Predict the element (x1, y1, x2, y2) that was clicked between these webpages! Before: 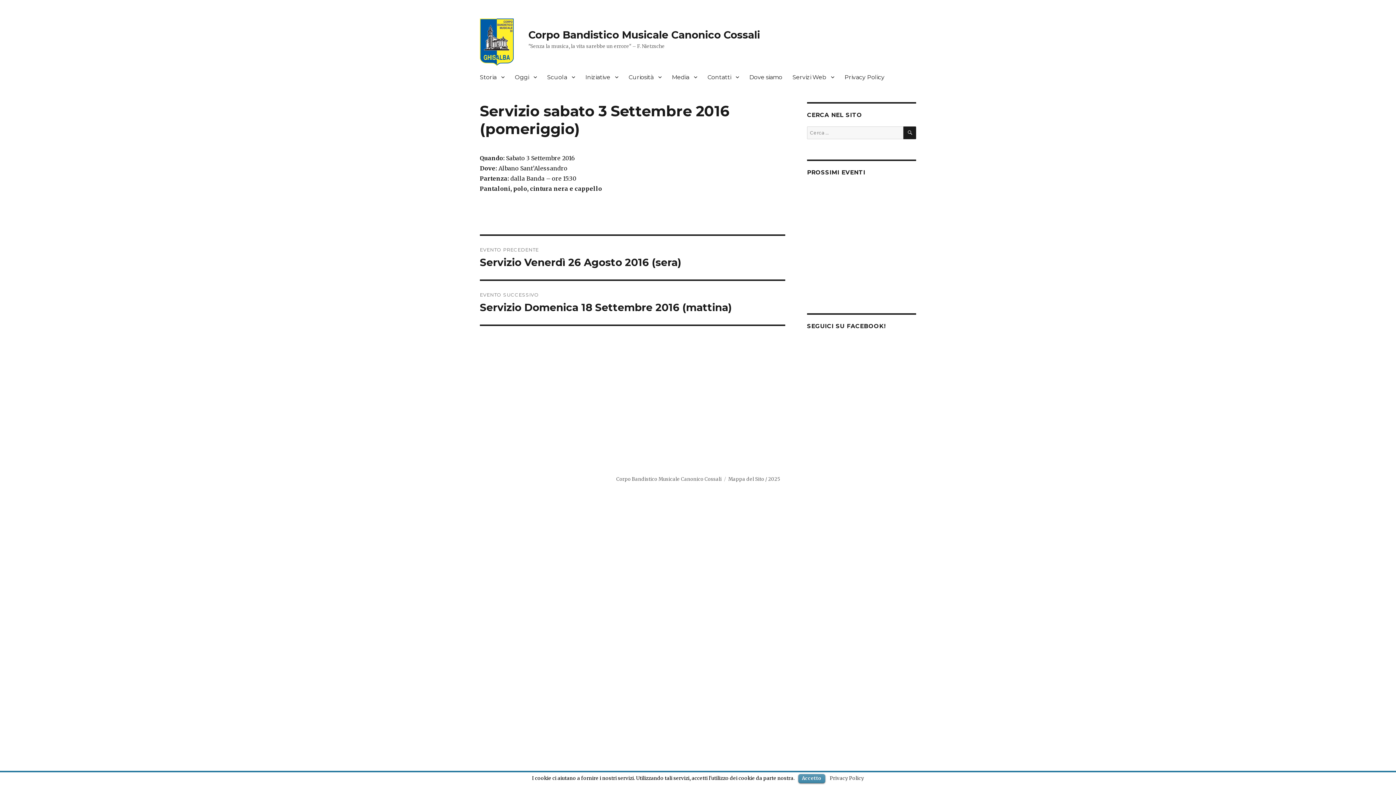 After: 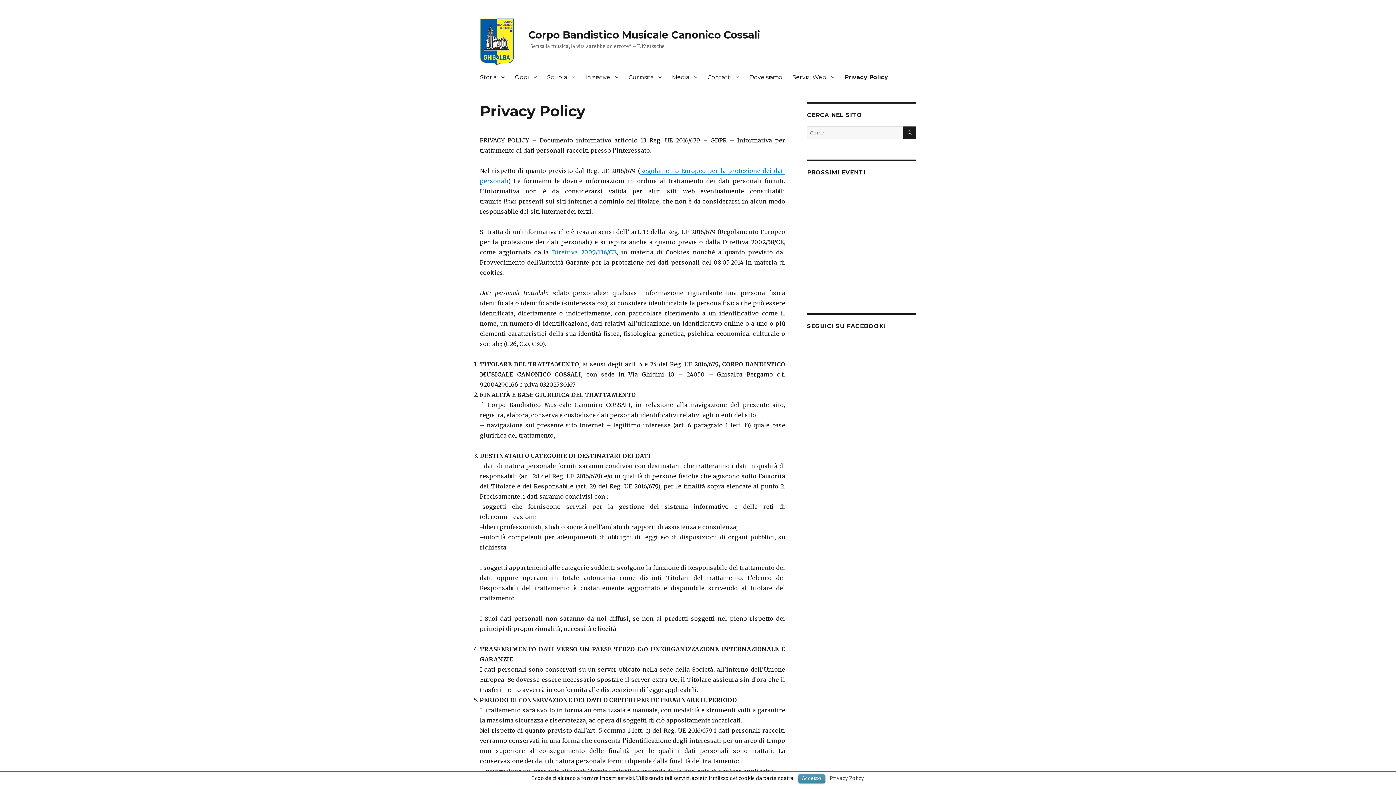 Action: label: Privacy Policy bbox: (839, 69, 889, 84)